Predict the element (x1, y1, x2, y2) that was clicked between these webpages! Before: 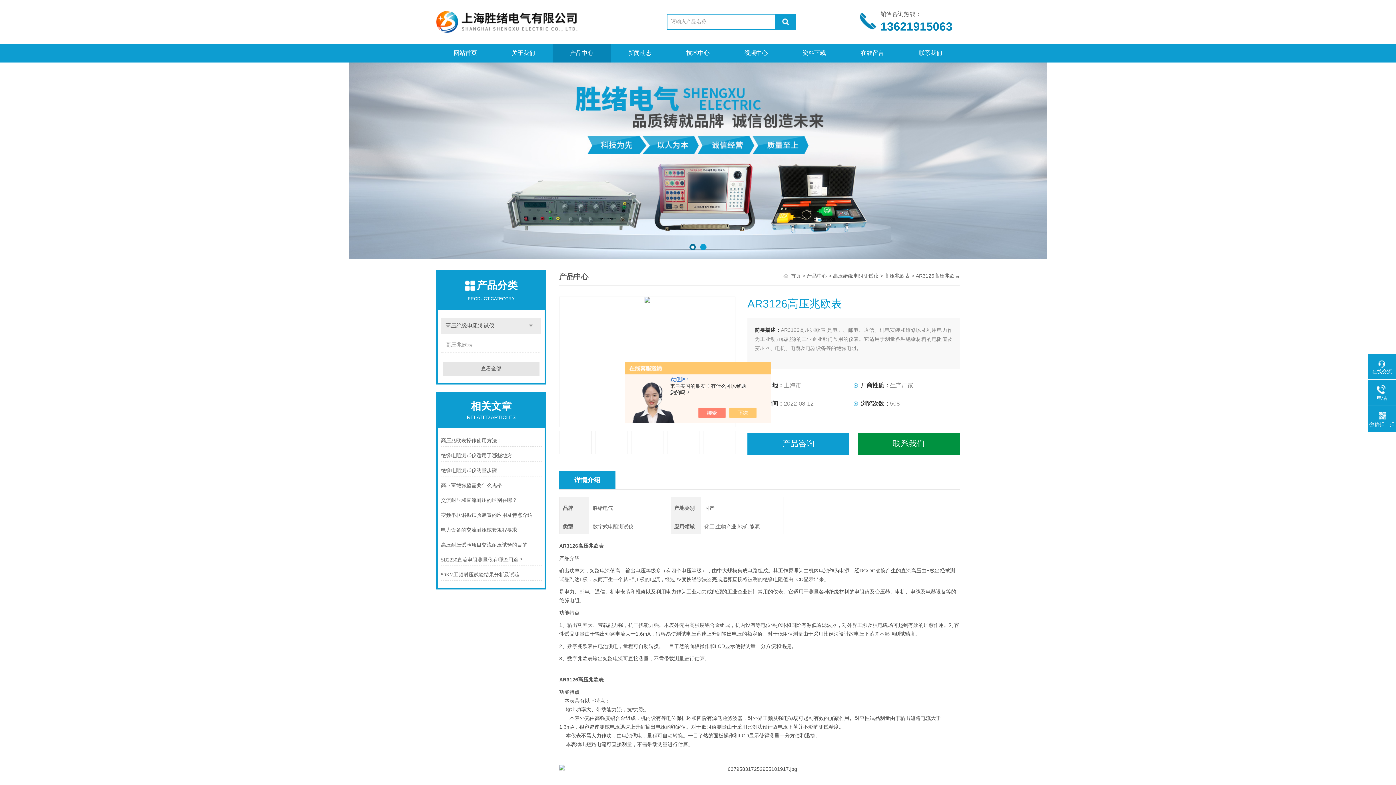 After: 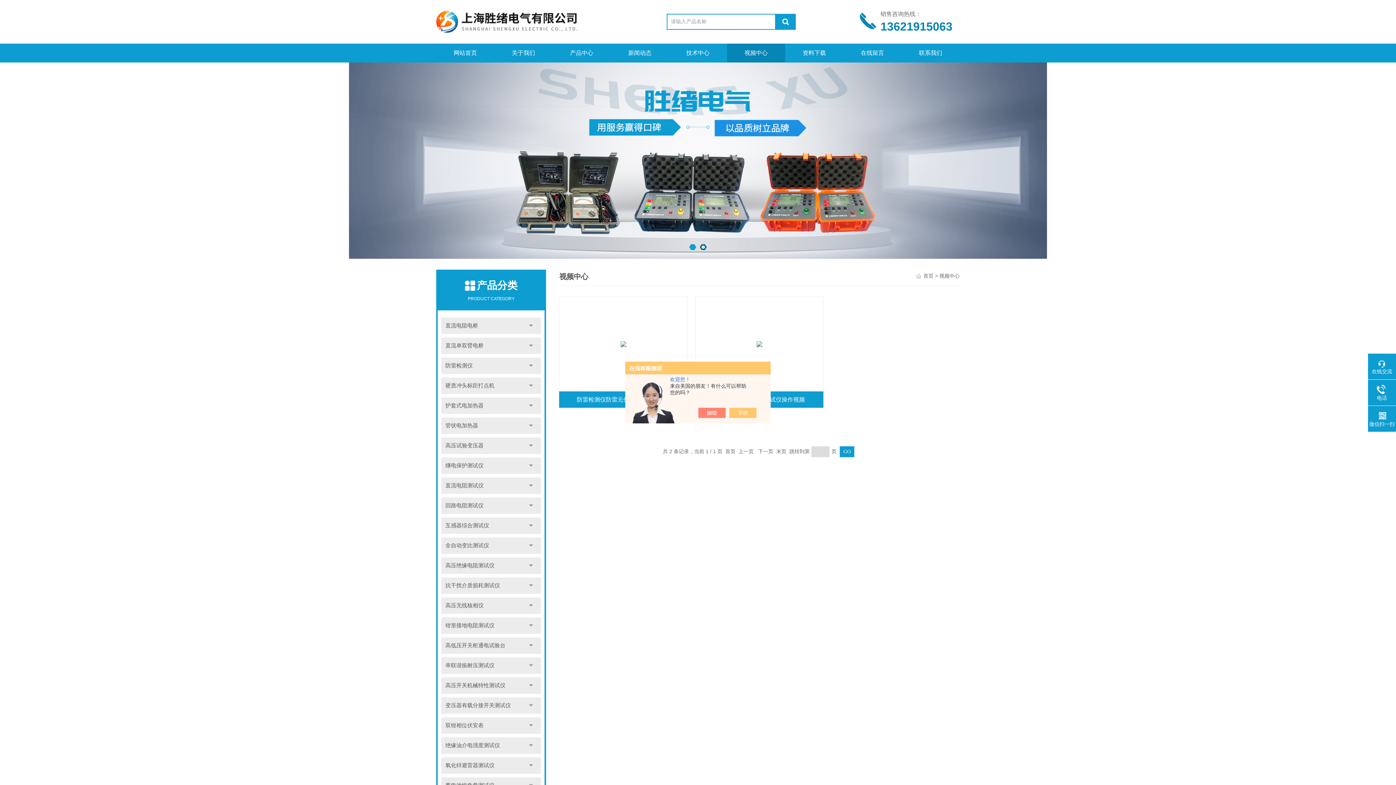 Action: label: 视频中心 bbox: (727, 43, 785, 62)